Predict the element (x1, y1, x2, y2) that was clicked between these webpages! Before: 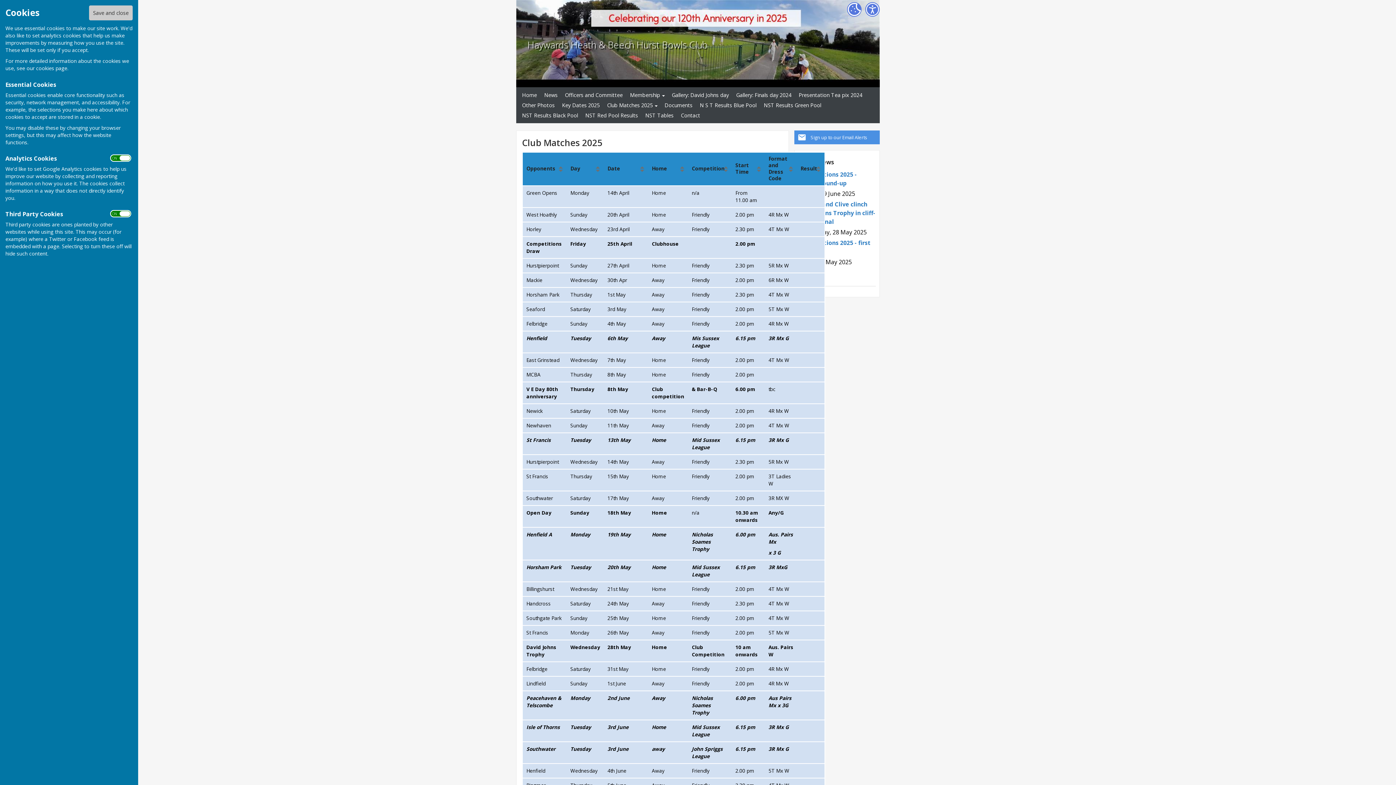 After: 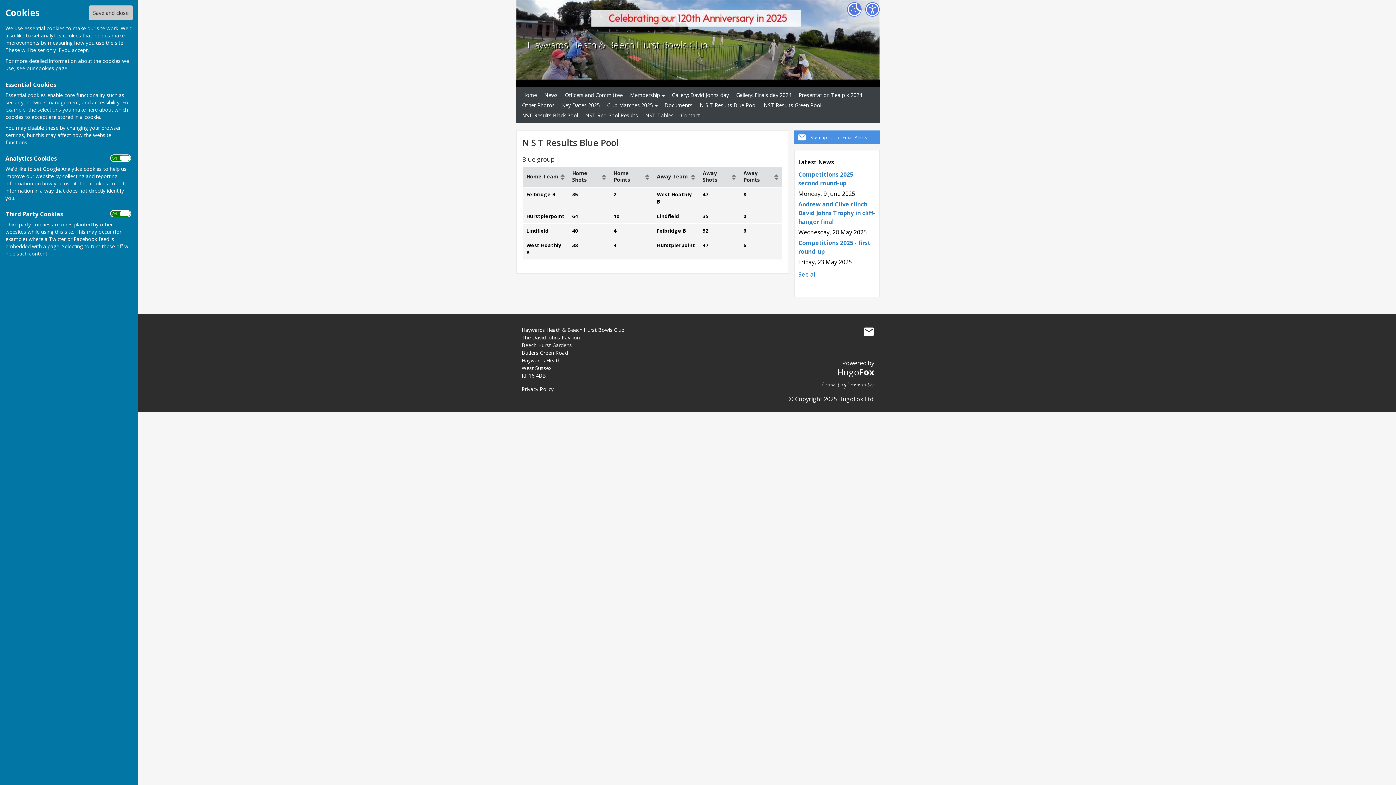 Action: label: N S T Results Blue Pool bbox: (697, 100, 759, 110)